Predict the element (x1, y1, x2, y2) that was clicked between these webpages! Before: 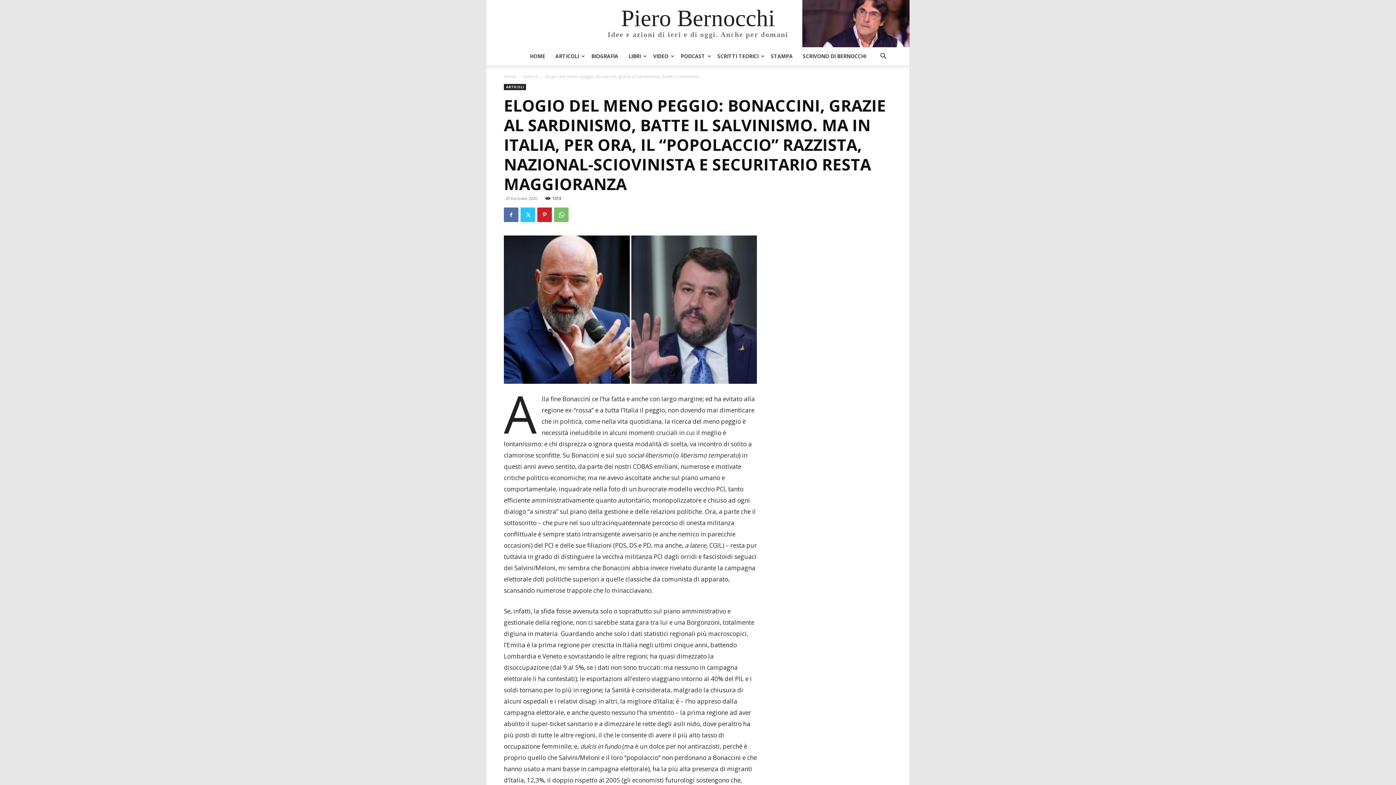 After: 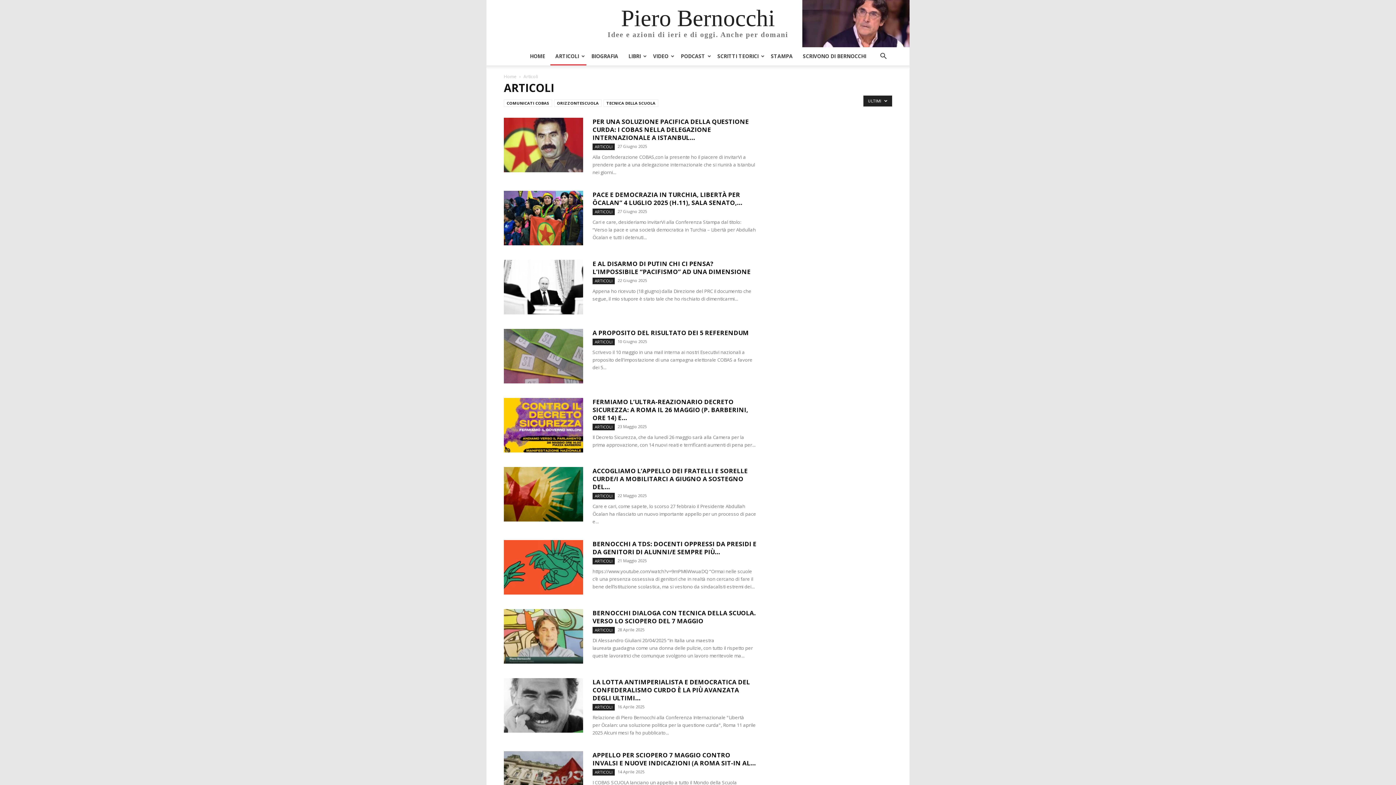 Action: label: Articoli bbox: (523, 73, 538, 79)